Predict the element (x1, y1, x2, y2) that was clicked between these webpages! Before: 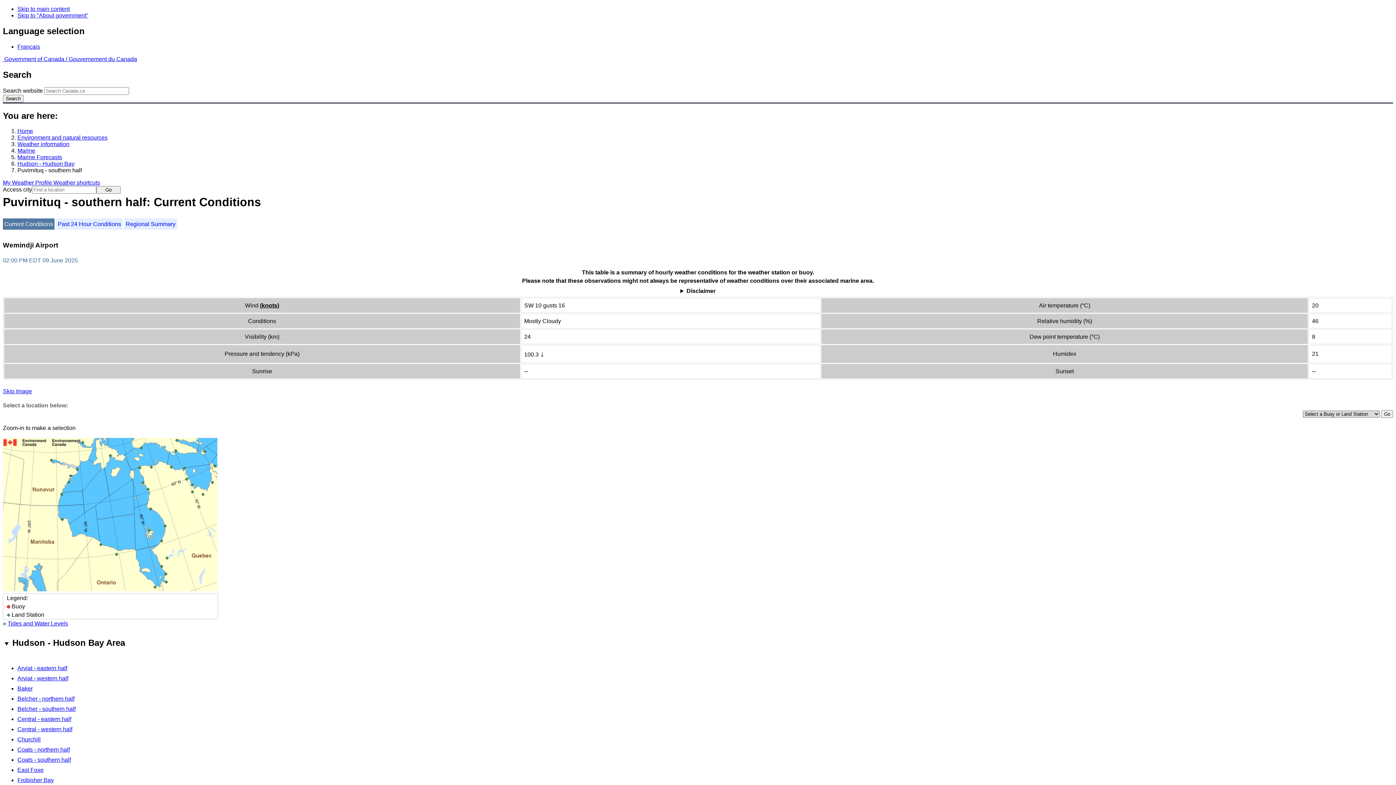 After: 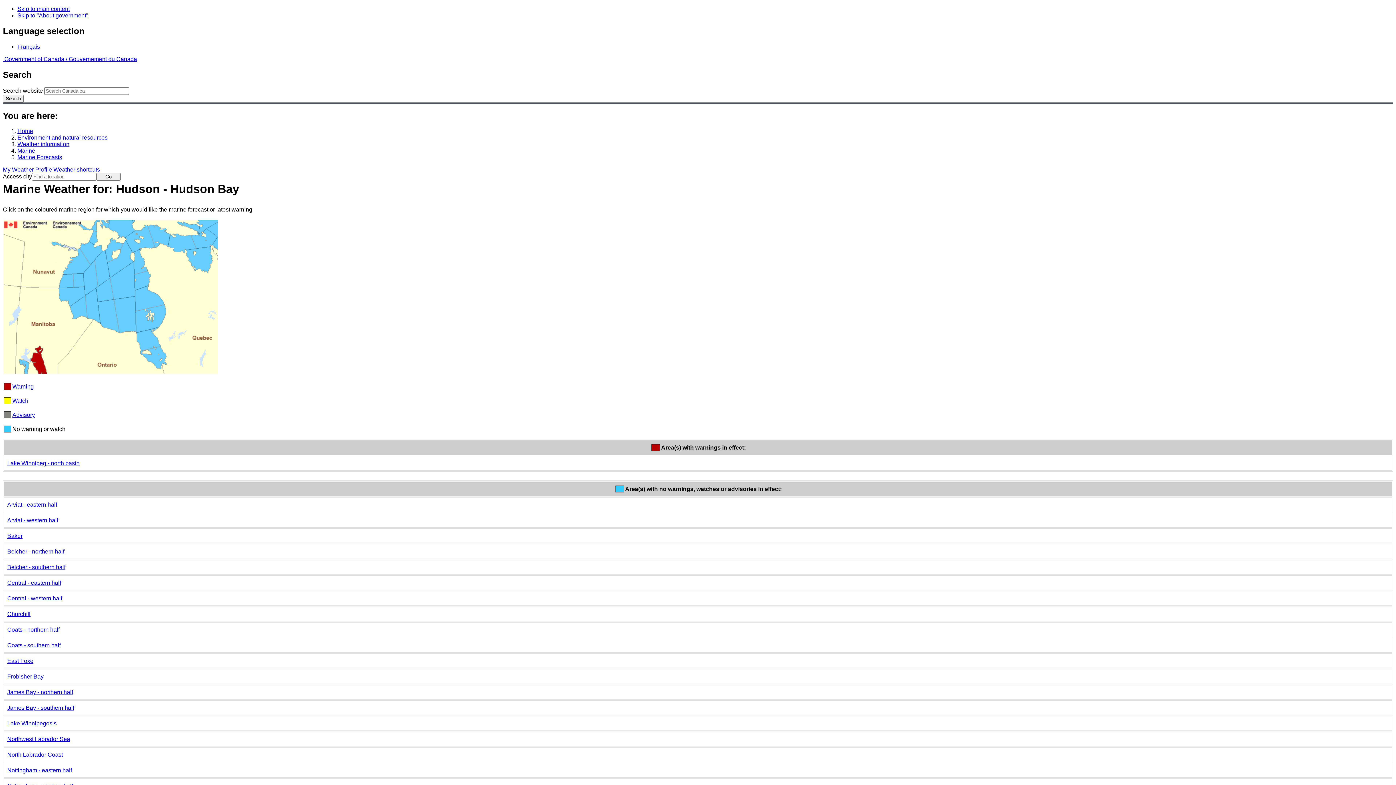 Action: bbox: (17, 160, 74, 167) label: Hudson - Hudson Bay